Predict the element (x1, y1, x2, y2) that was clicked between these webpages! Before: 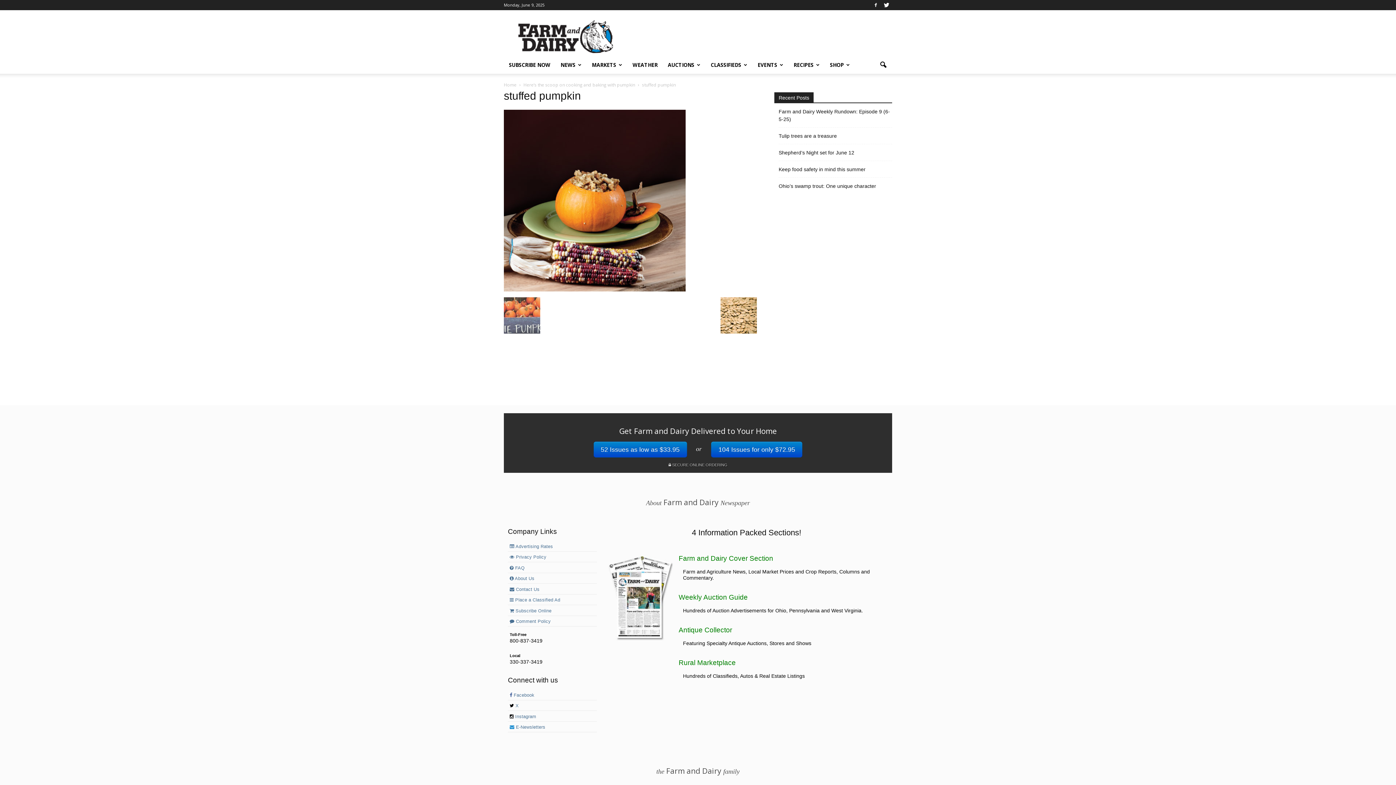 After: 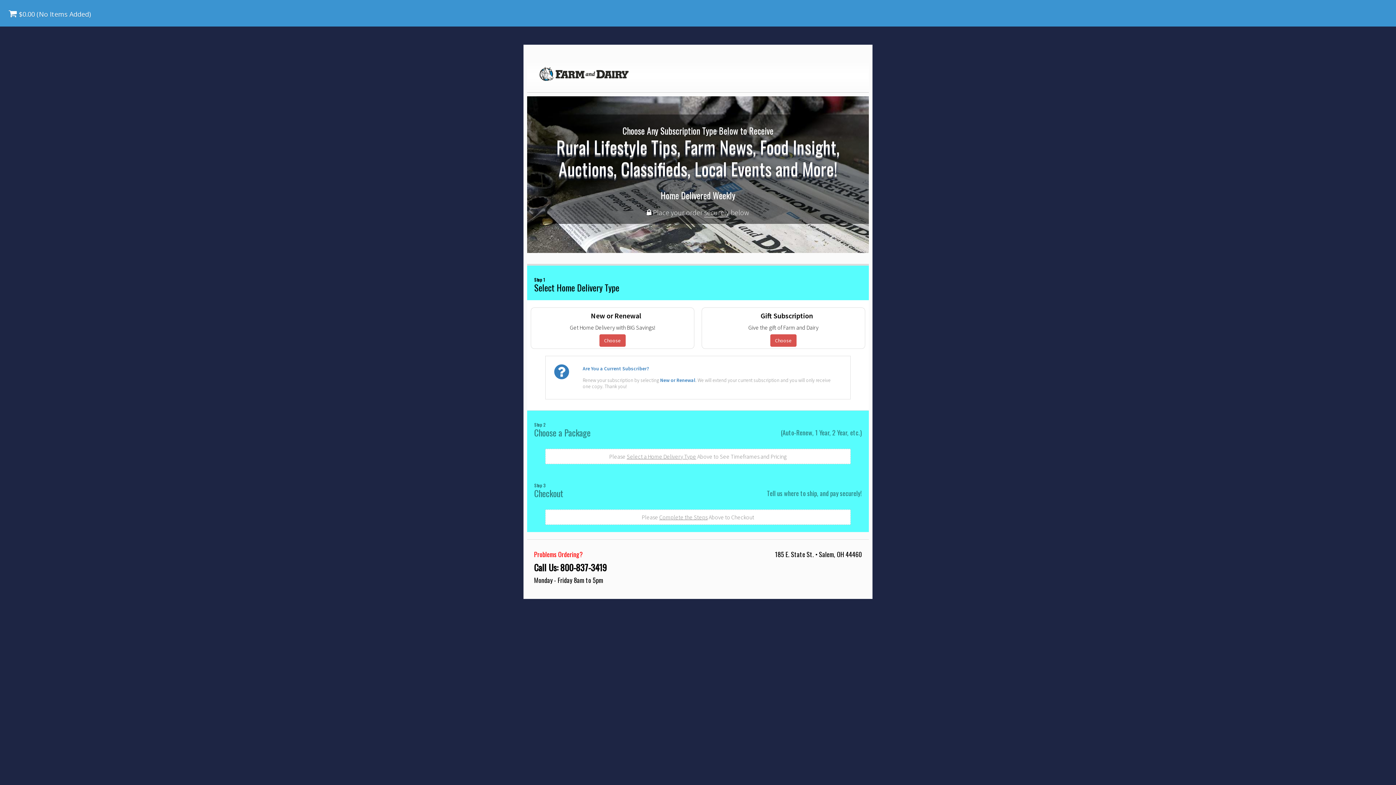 Action: label: 104 Issues for only $72.95 bbox: (711, 441, 802, 457)